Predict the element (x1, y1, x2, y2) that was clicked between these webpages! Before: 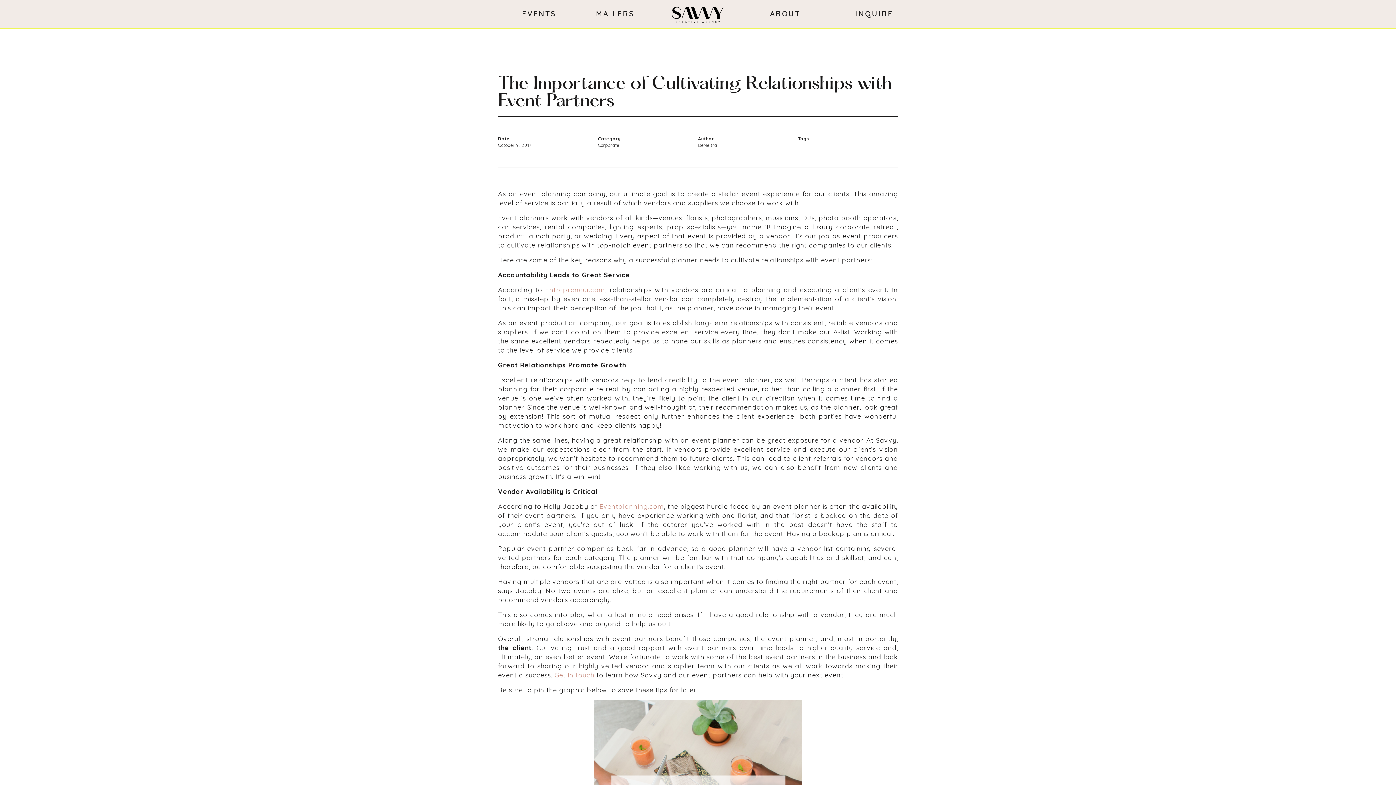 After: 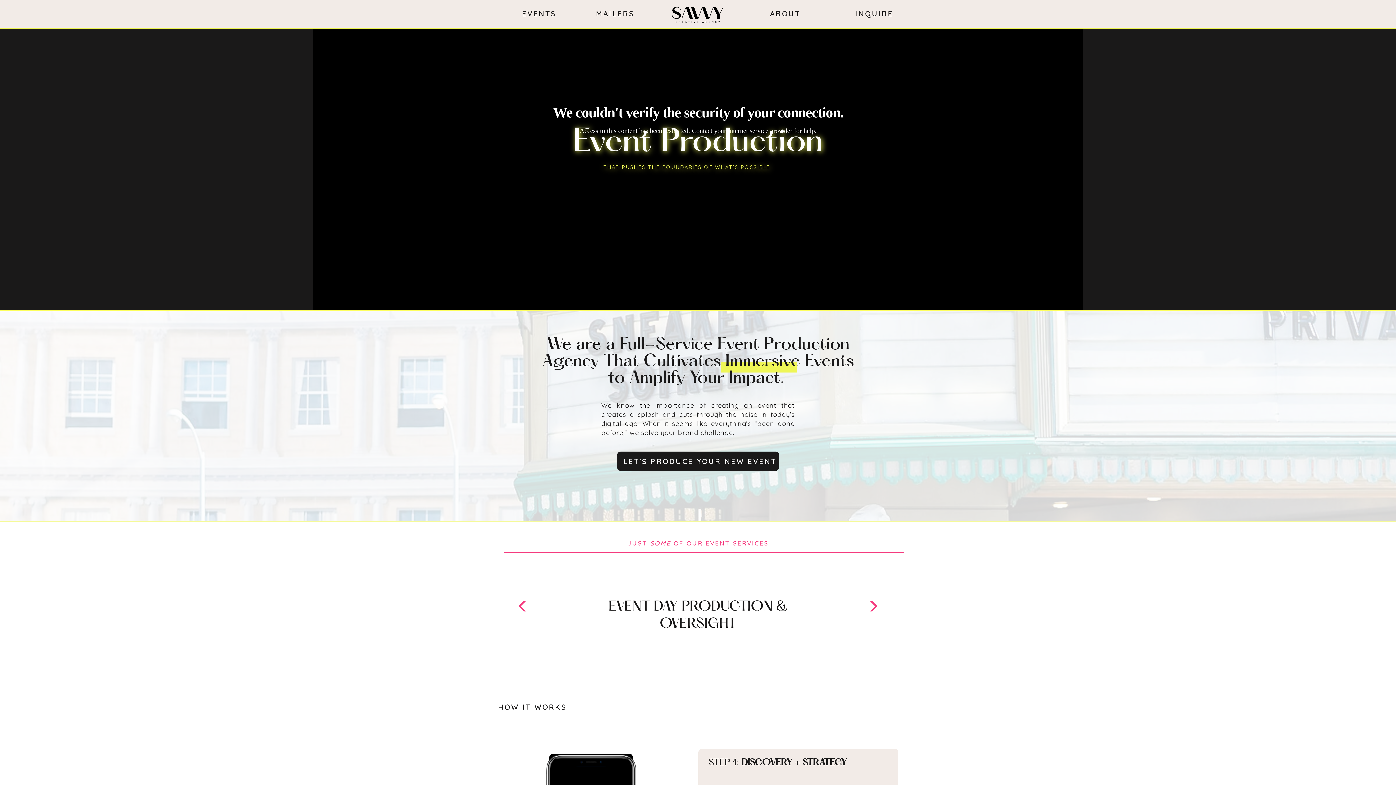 Action: label: EVENTS bbox: (520, 10, 558, 19)